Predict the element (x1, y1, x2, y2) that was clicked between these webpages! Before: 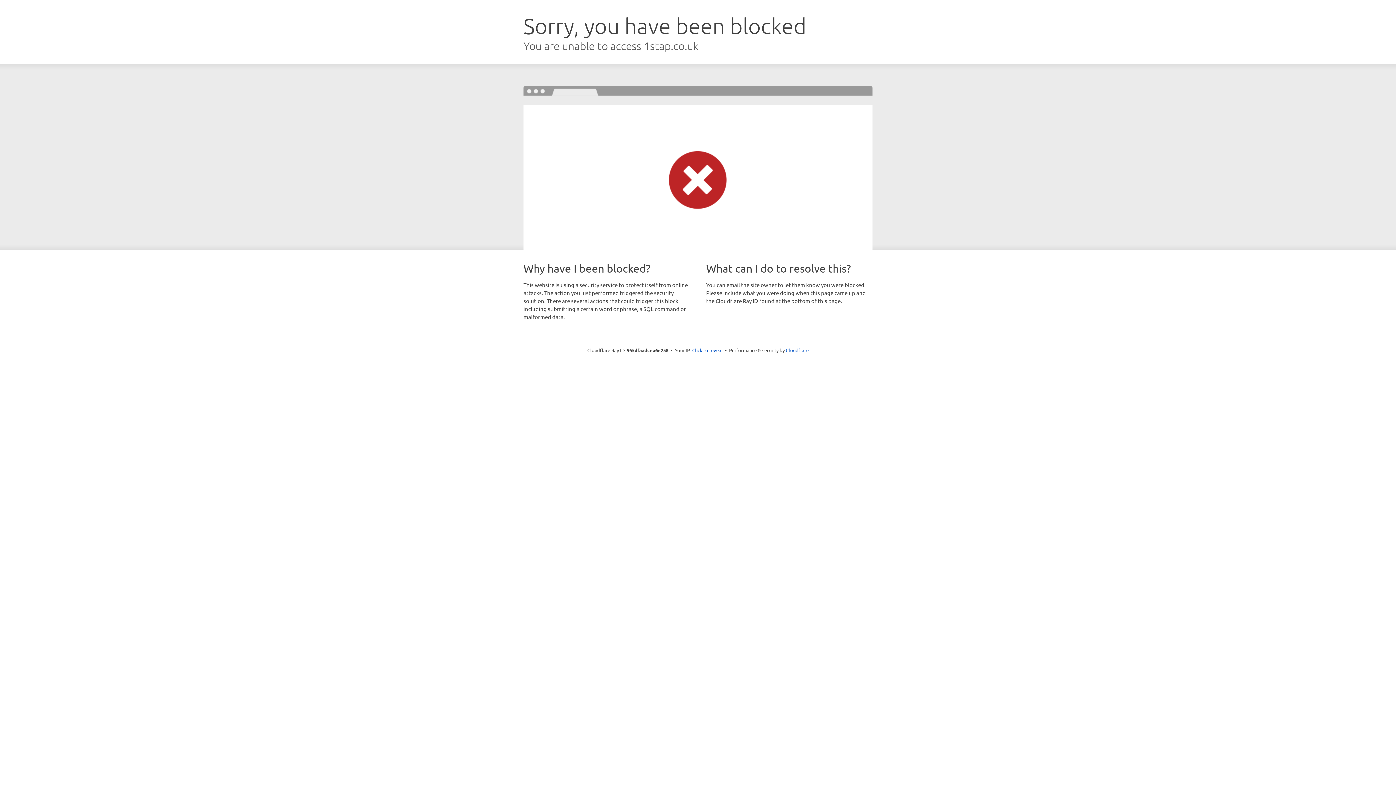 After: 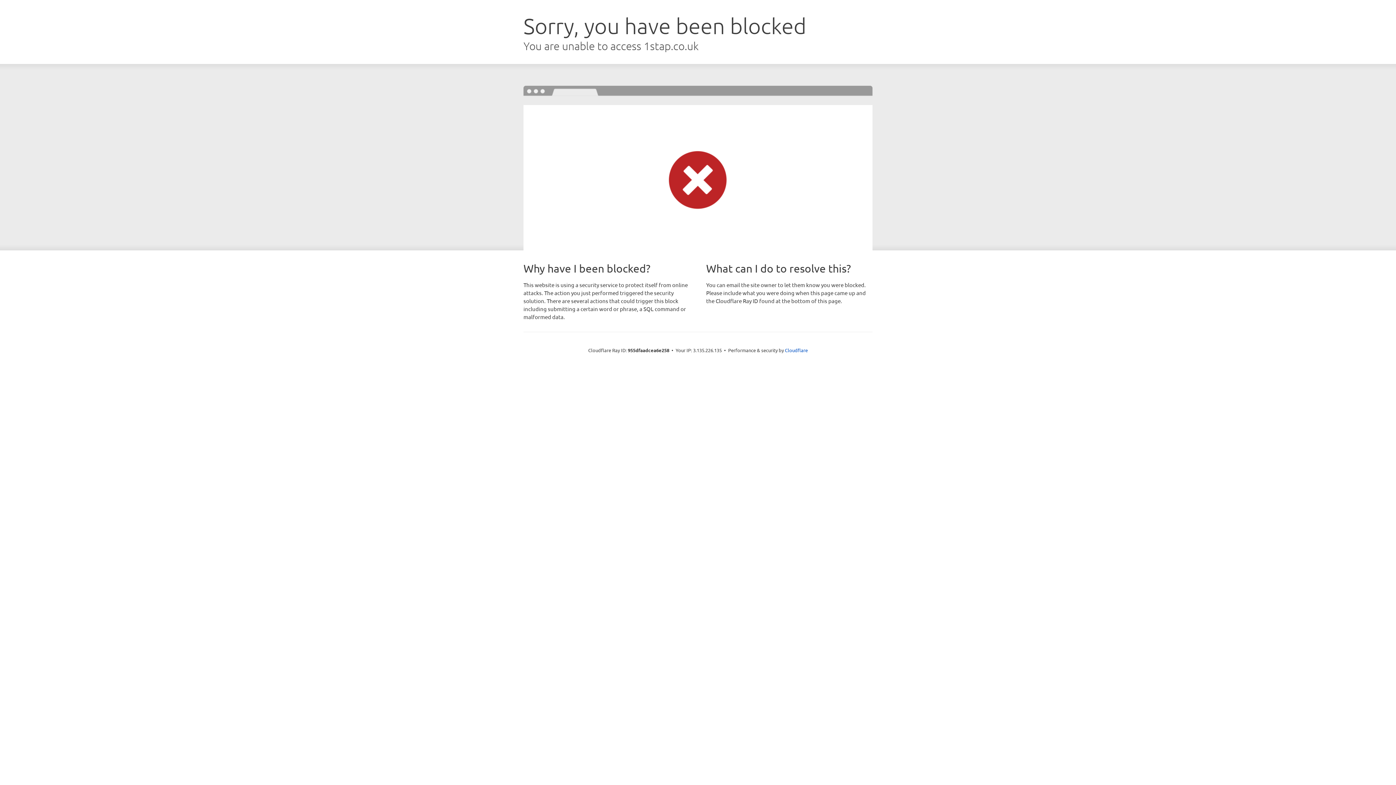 Action: label: Click to reveal bbox: (692, 346, 722, 353)